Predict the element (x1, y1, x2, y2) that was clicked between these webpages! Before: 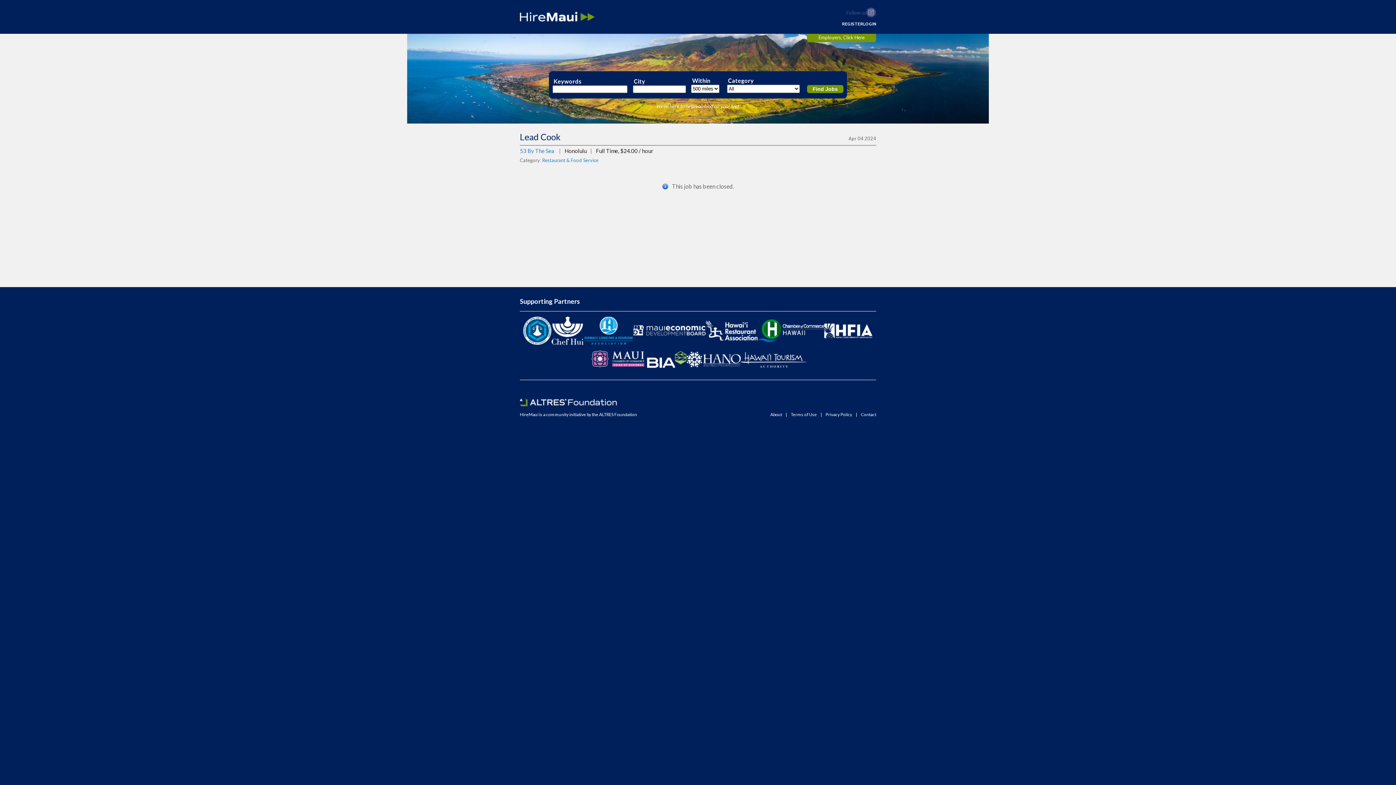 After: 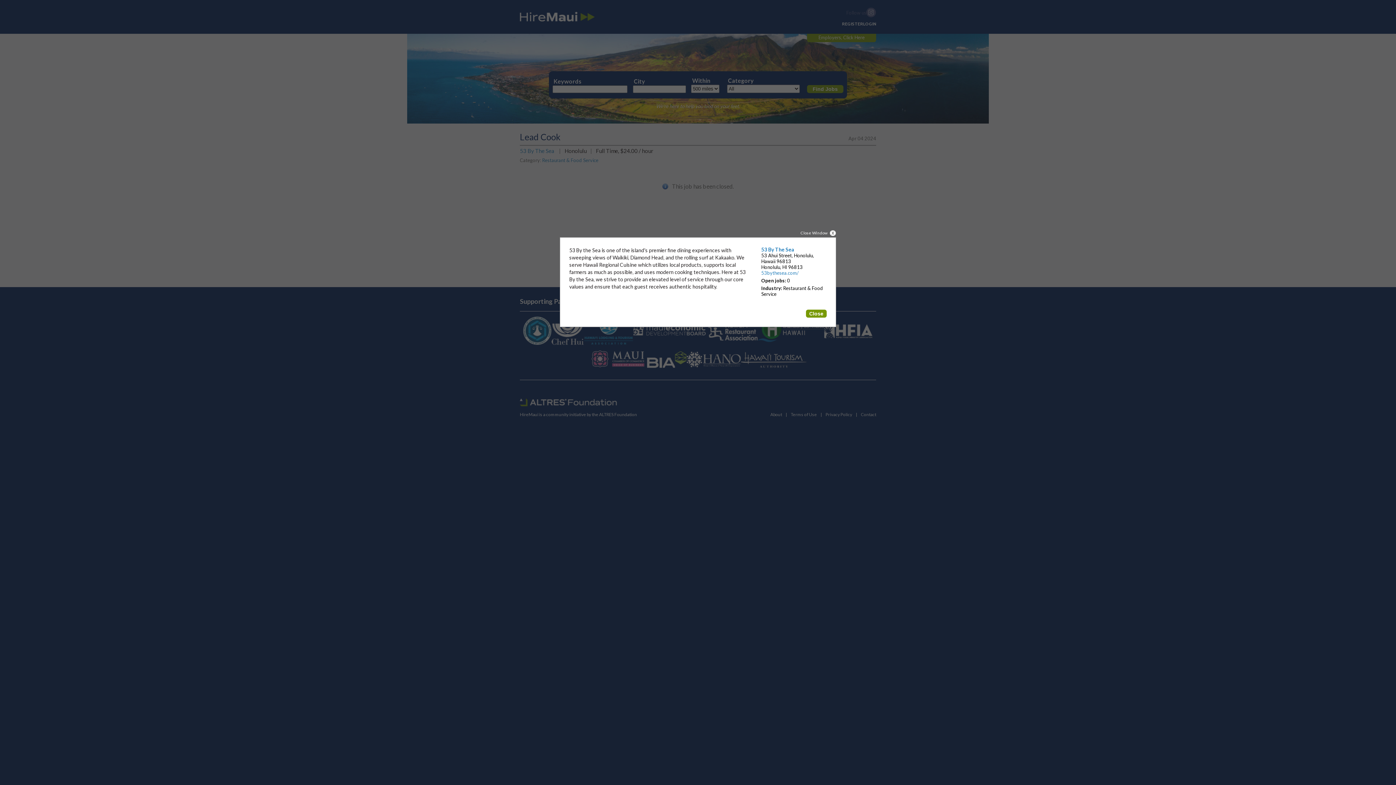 Action: bbox: (520, 147, 554, 154) label: 53 By The Sea